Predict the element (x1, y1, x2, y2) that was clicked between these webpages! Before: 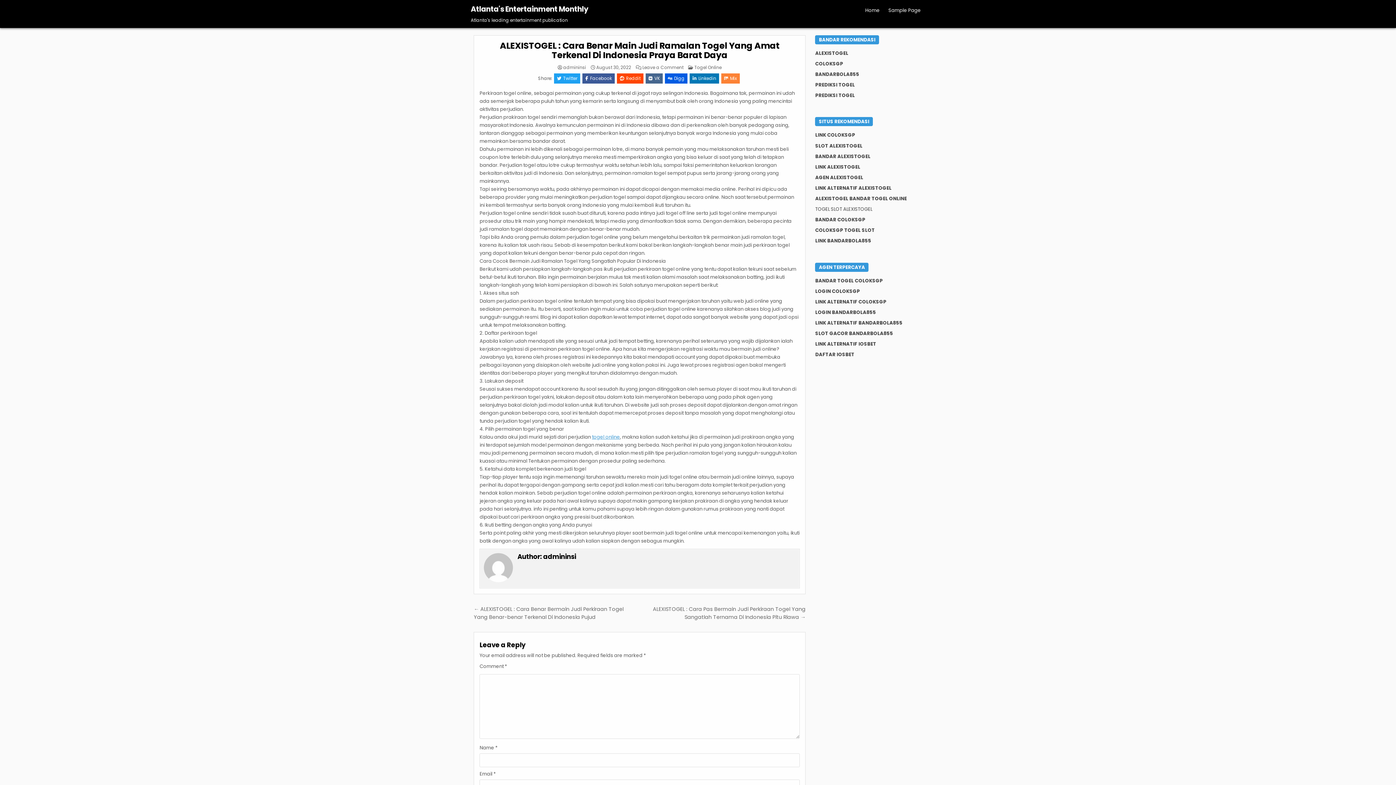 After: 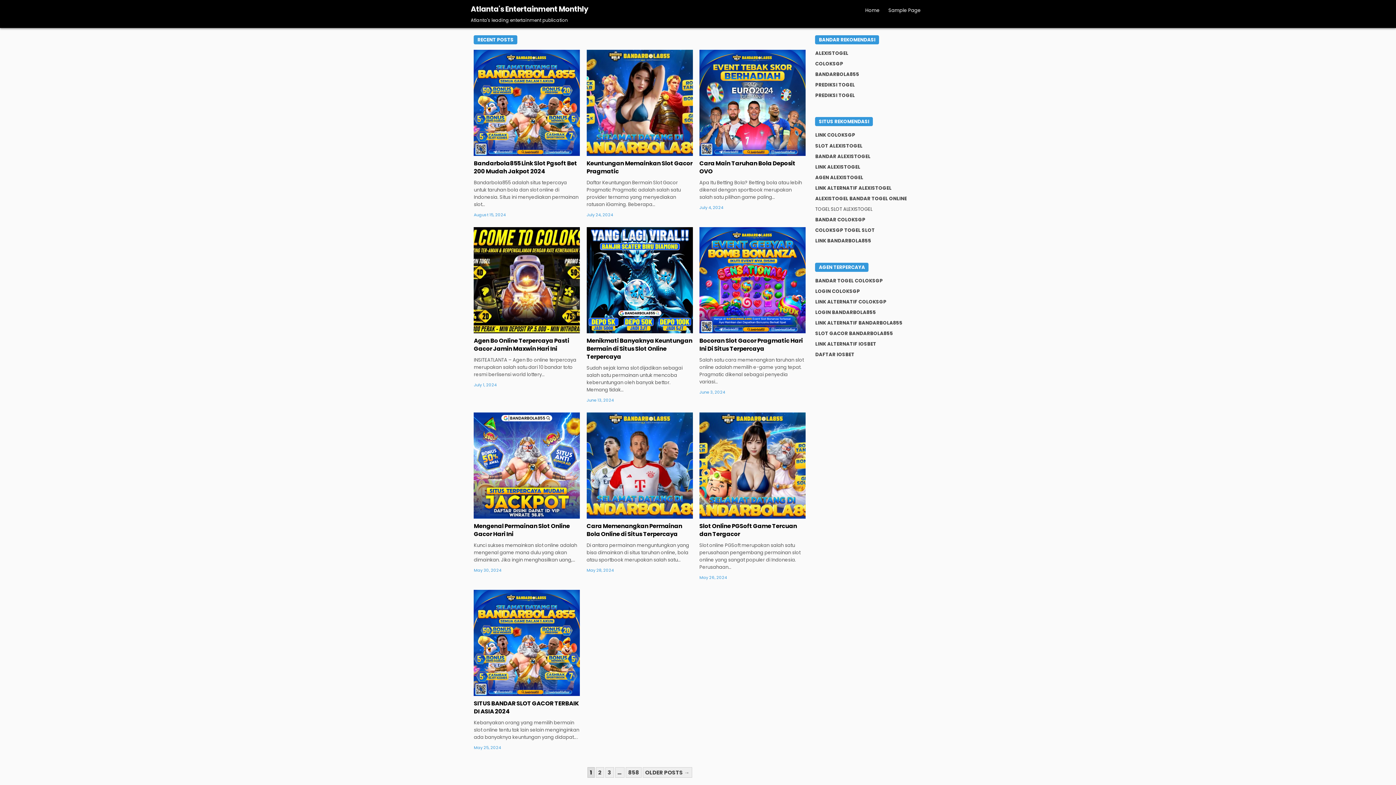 Action: label: togel online bbox: (592, 433, 620, 440)